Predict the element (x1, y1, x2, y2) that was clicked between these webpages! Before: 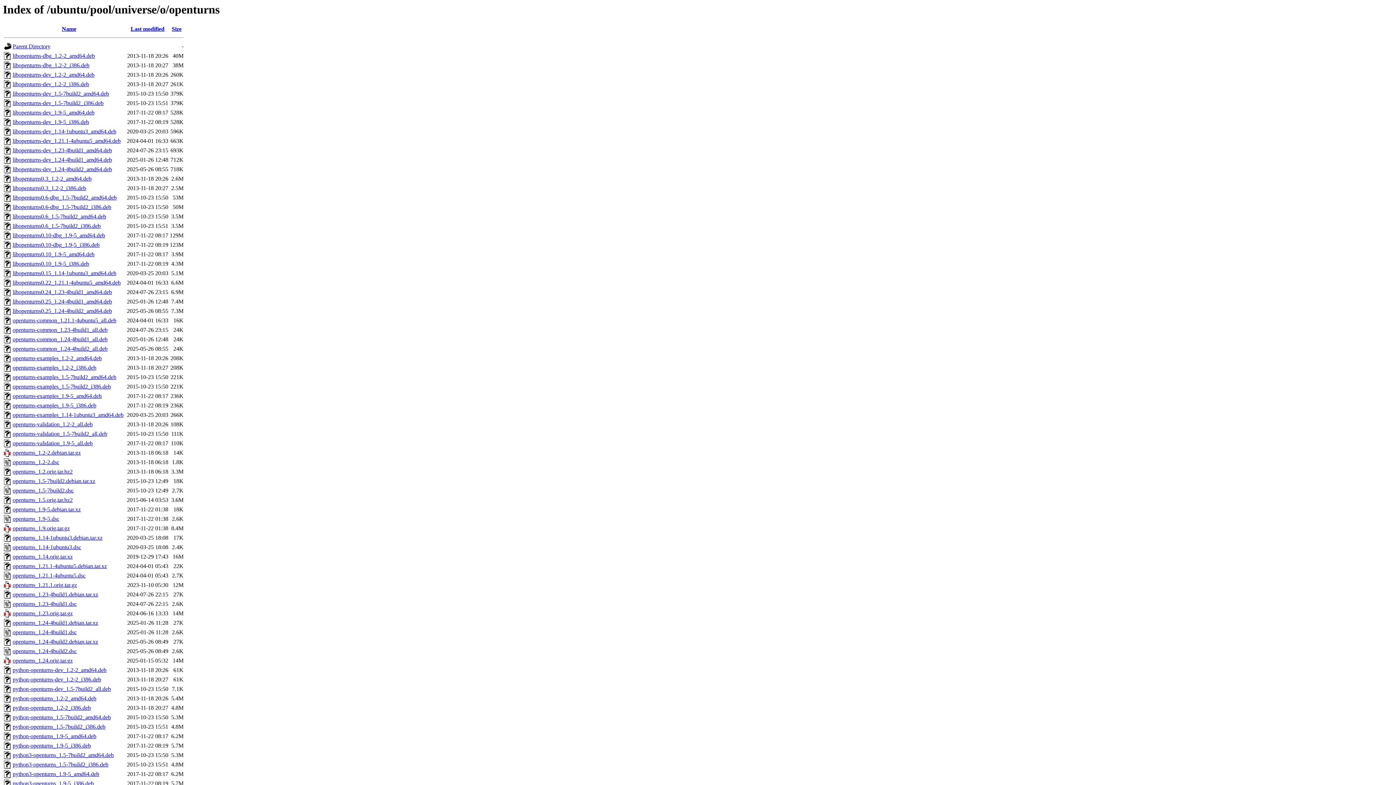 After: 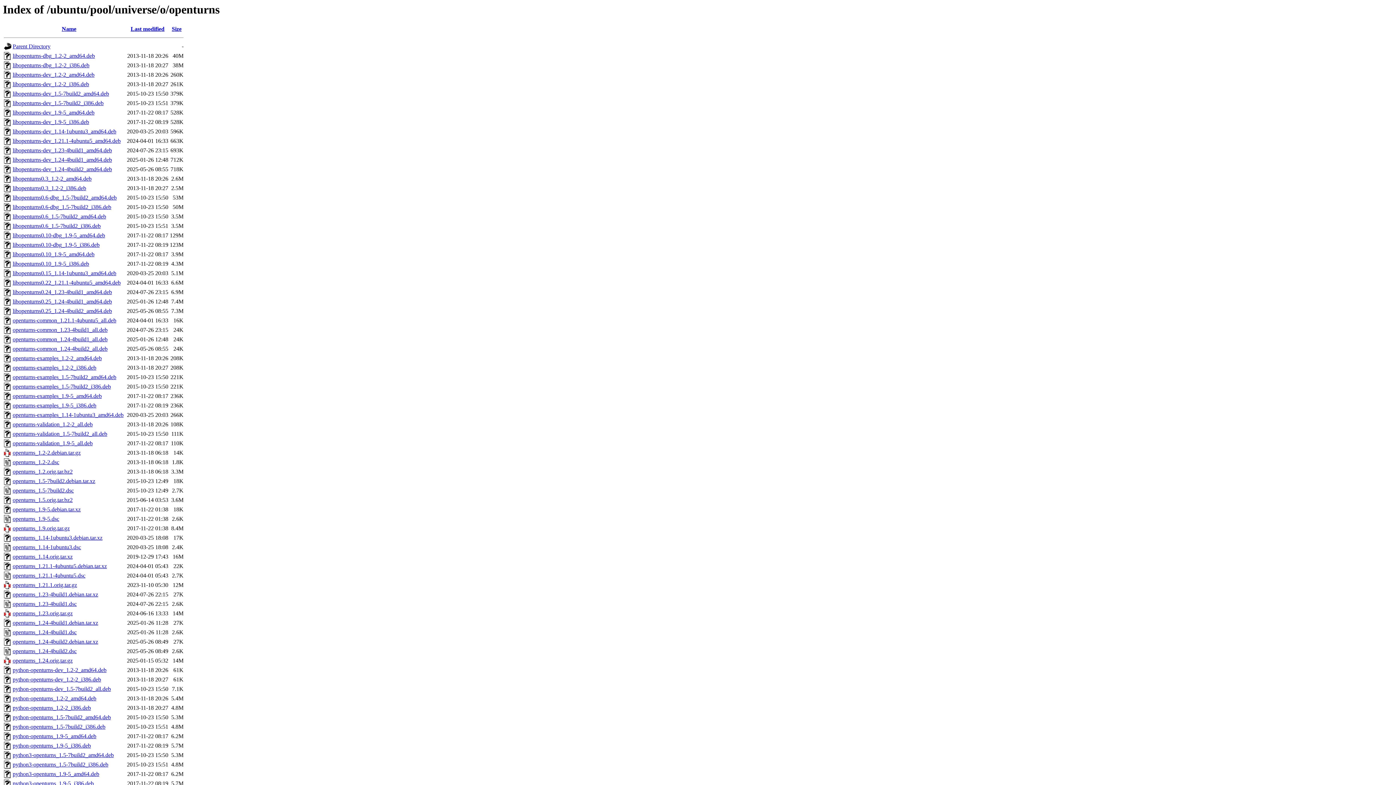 Action: label: python-openturns_1.9-5_i386.deb bbox: (12, 743, 90, 749)